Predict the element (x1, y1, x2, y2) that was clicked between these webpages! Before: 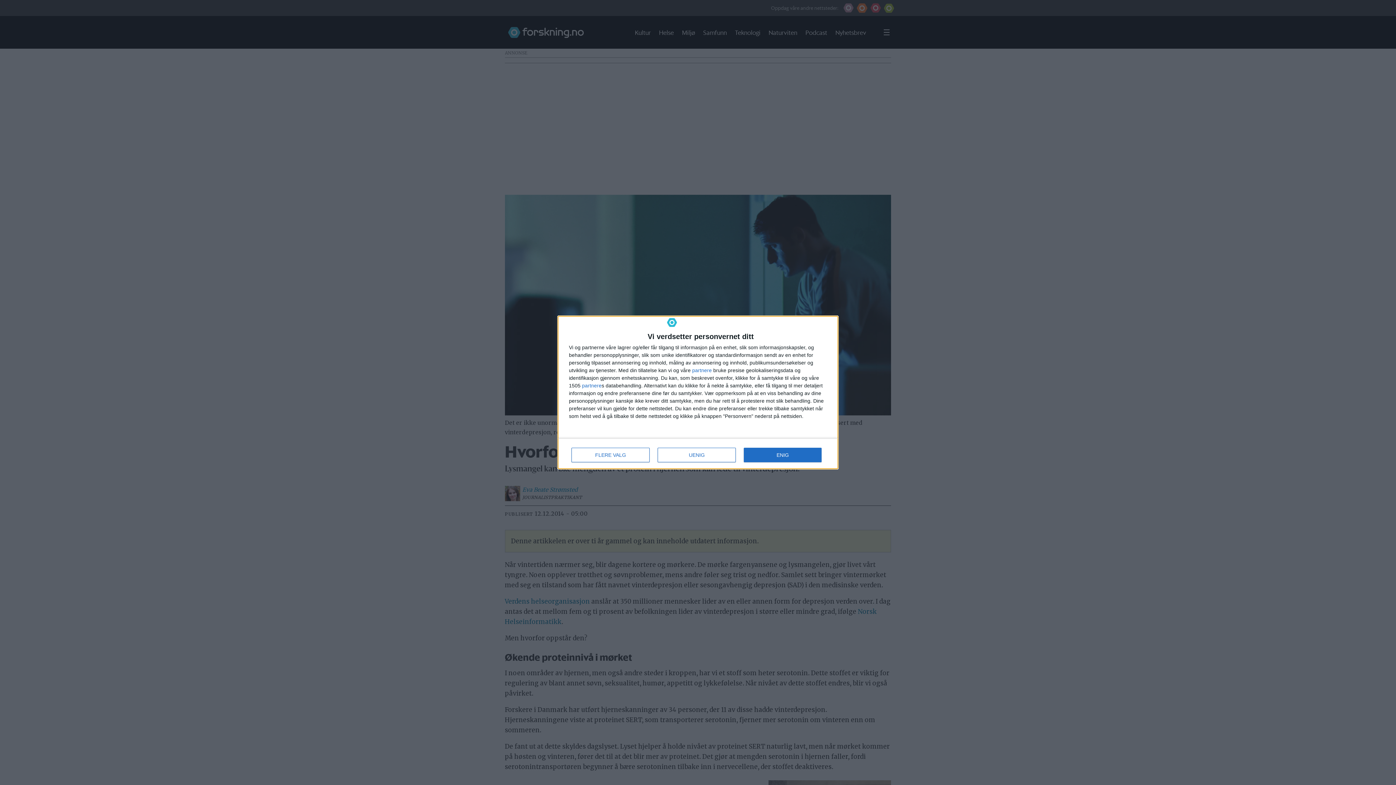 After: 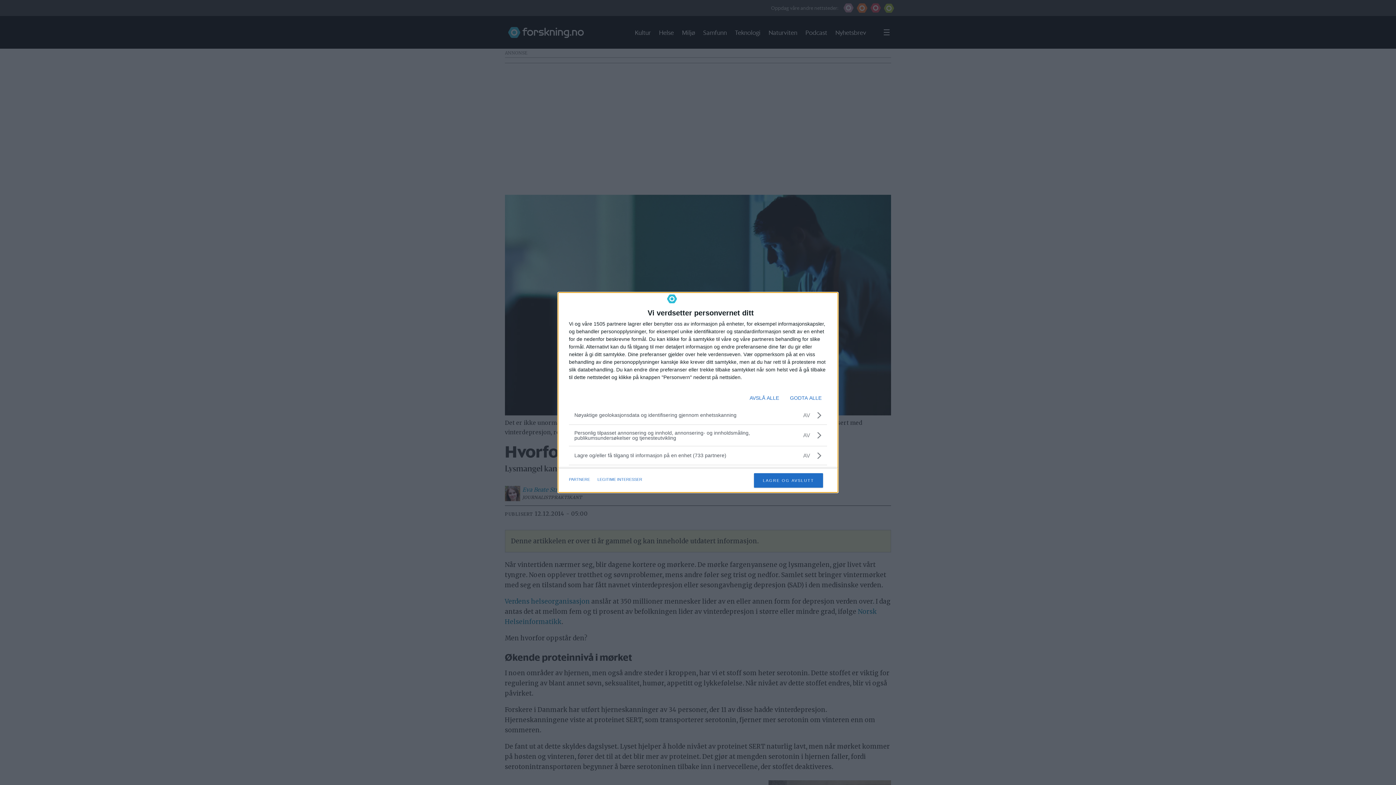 Action: bbox: (571, 448, 649, 462) label: FLERE VALG